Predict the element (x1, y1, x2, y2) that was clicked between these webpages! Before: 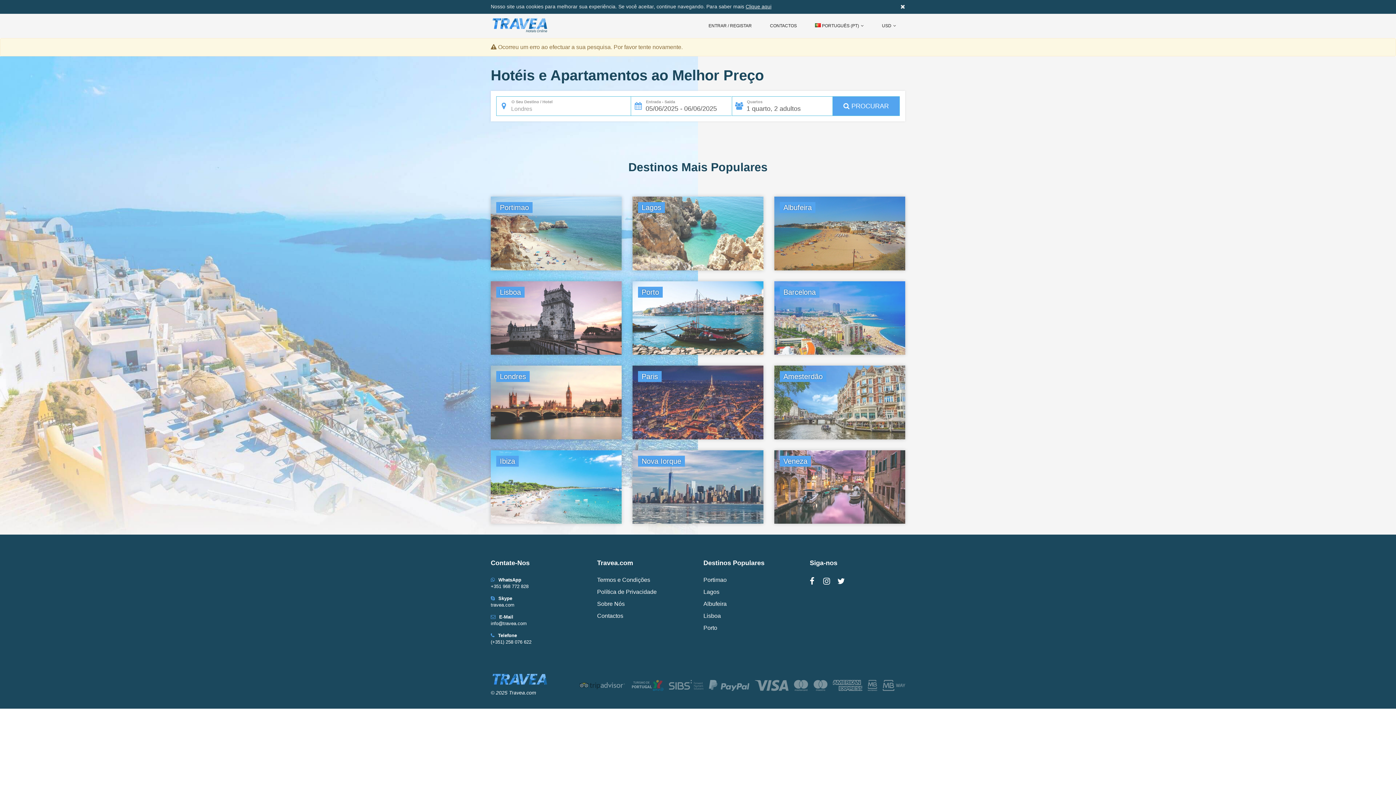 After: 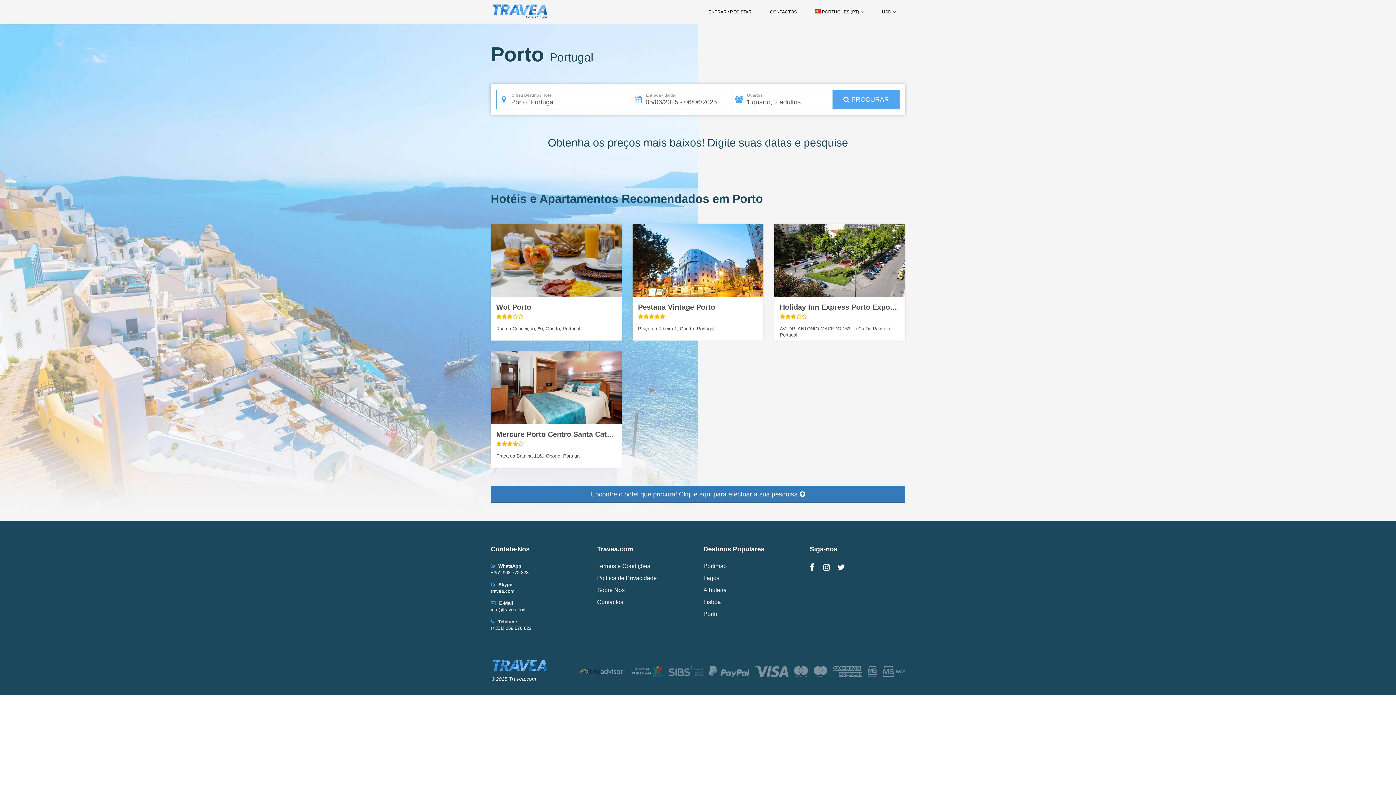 Action: bbox: (632, 281, 763, 354) label: Porto